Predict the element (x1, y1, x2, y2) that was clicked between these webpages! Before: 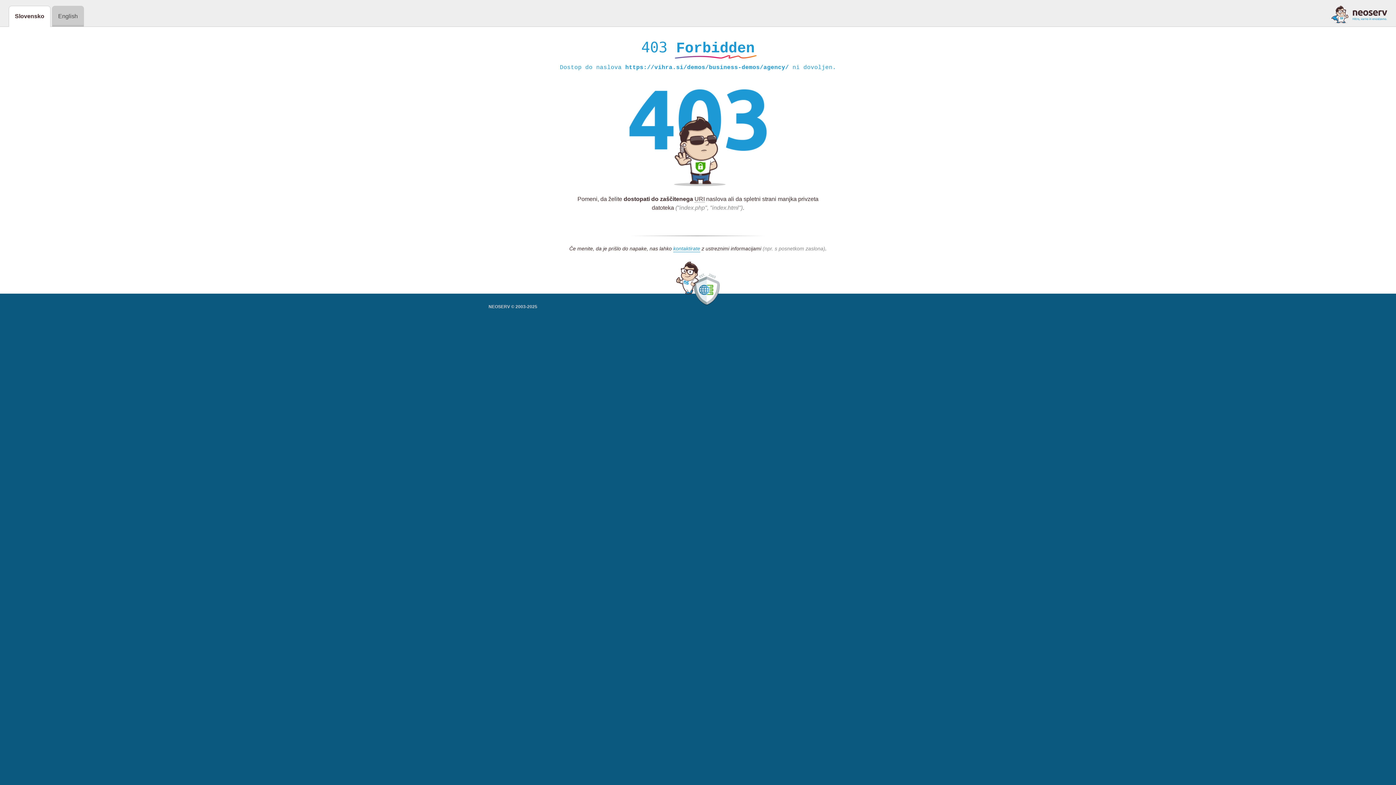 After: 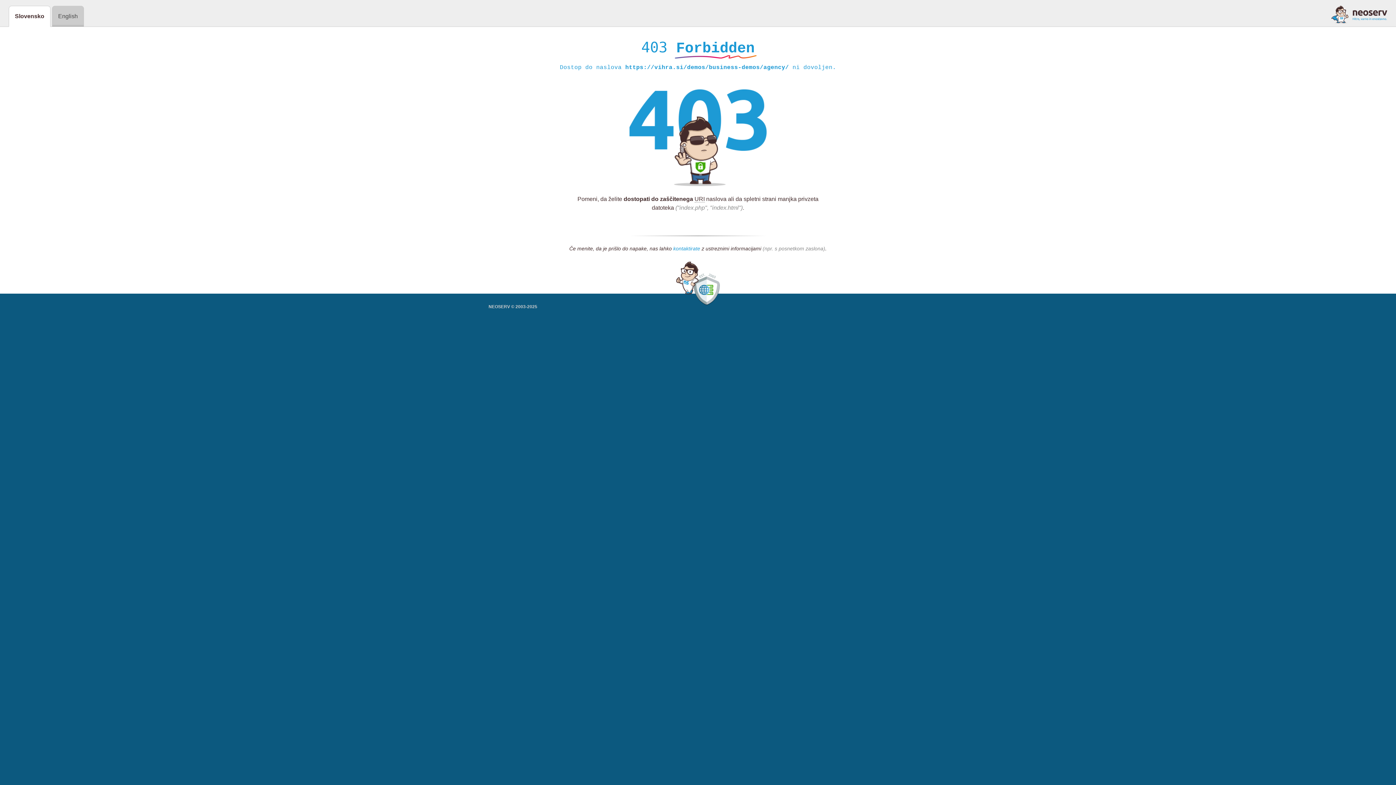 Action: label: kontaktirate bbox: (673, 245, 700, 252)